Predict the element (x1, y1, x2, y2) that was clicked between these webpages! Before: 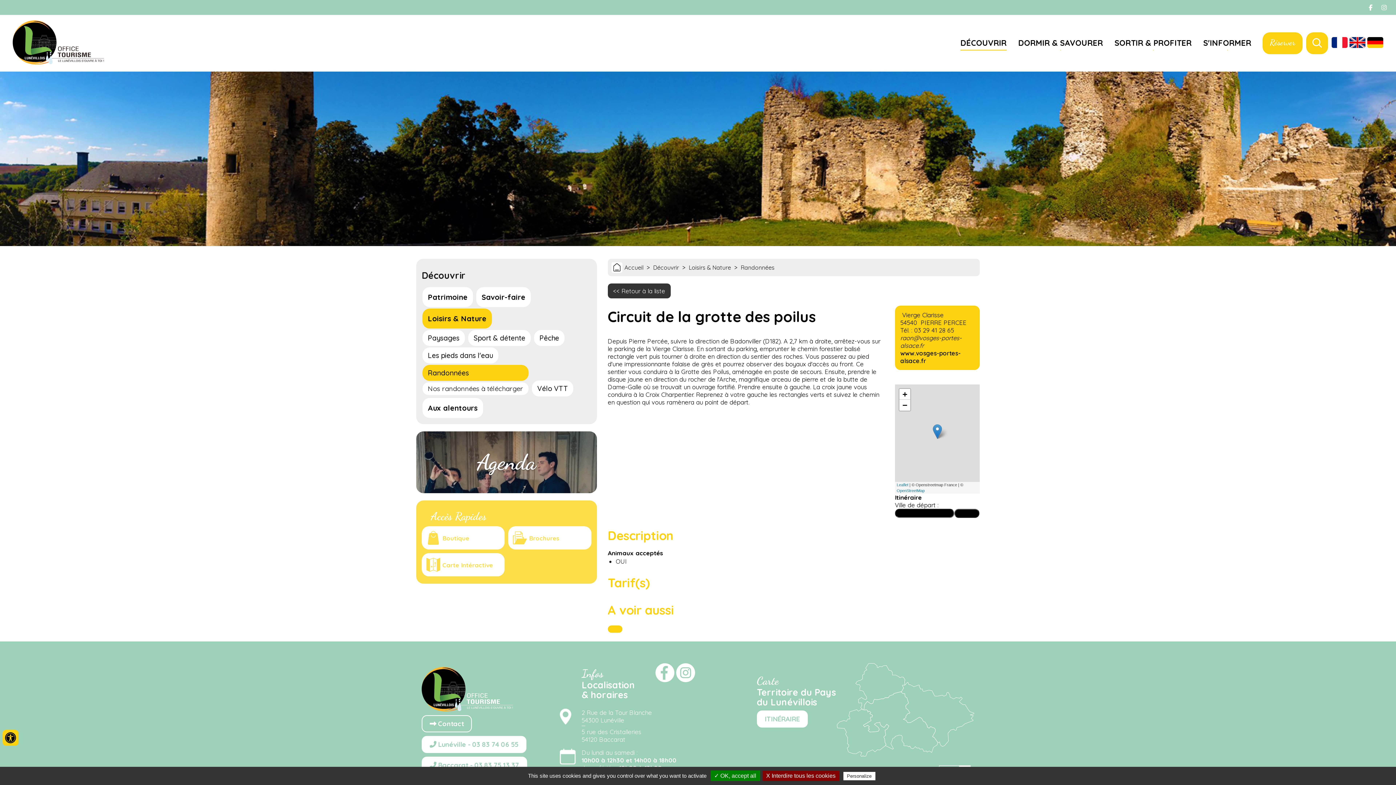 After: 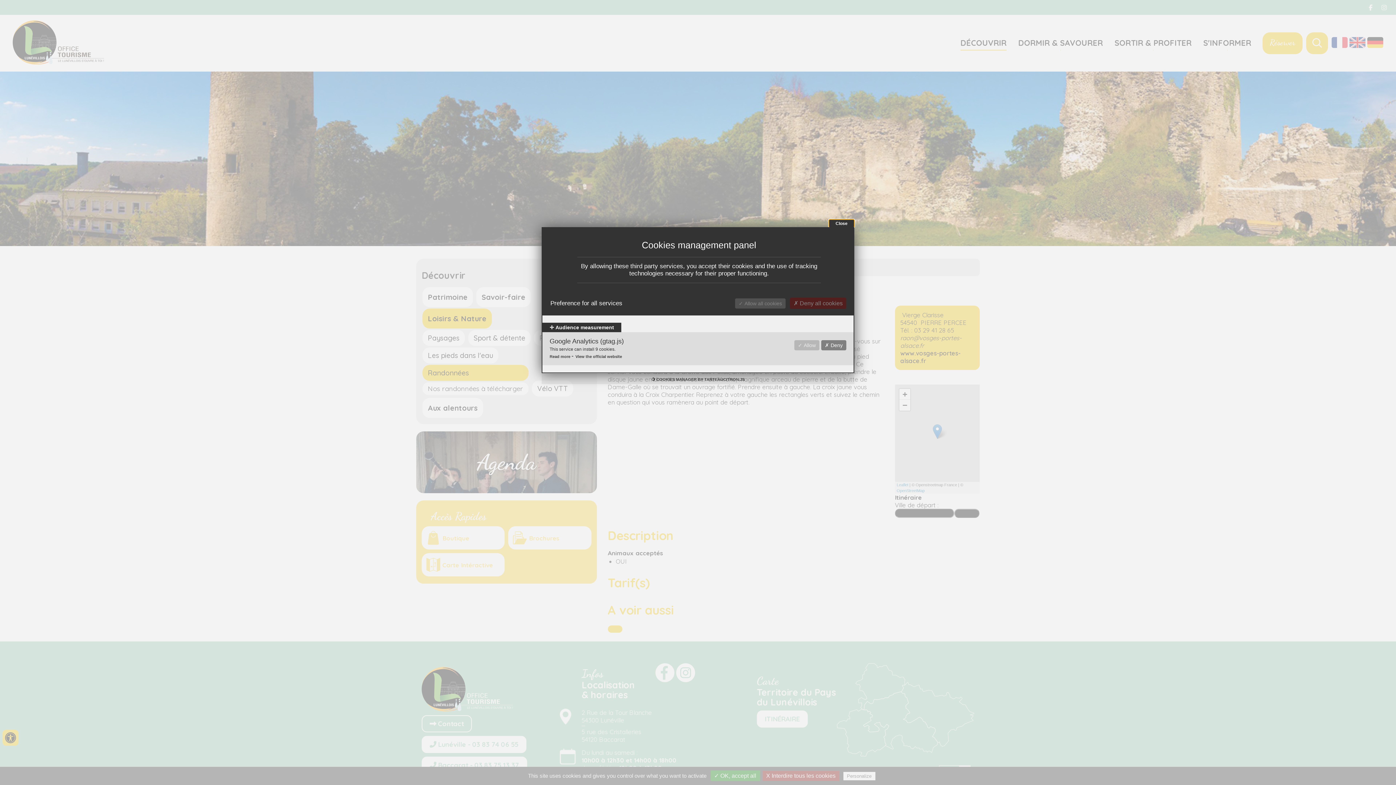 Action: label: Personalize bbox: (843, 772, 875, 780)